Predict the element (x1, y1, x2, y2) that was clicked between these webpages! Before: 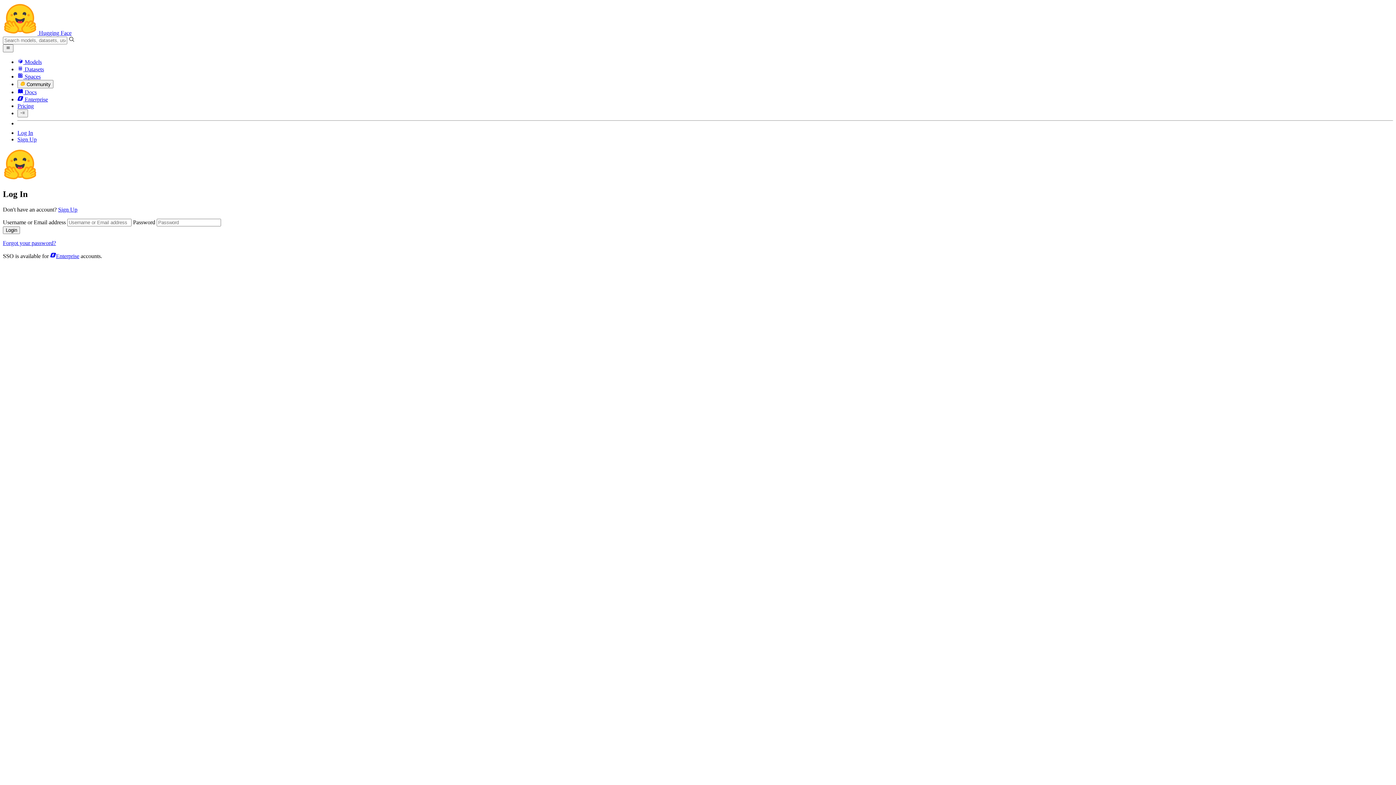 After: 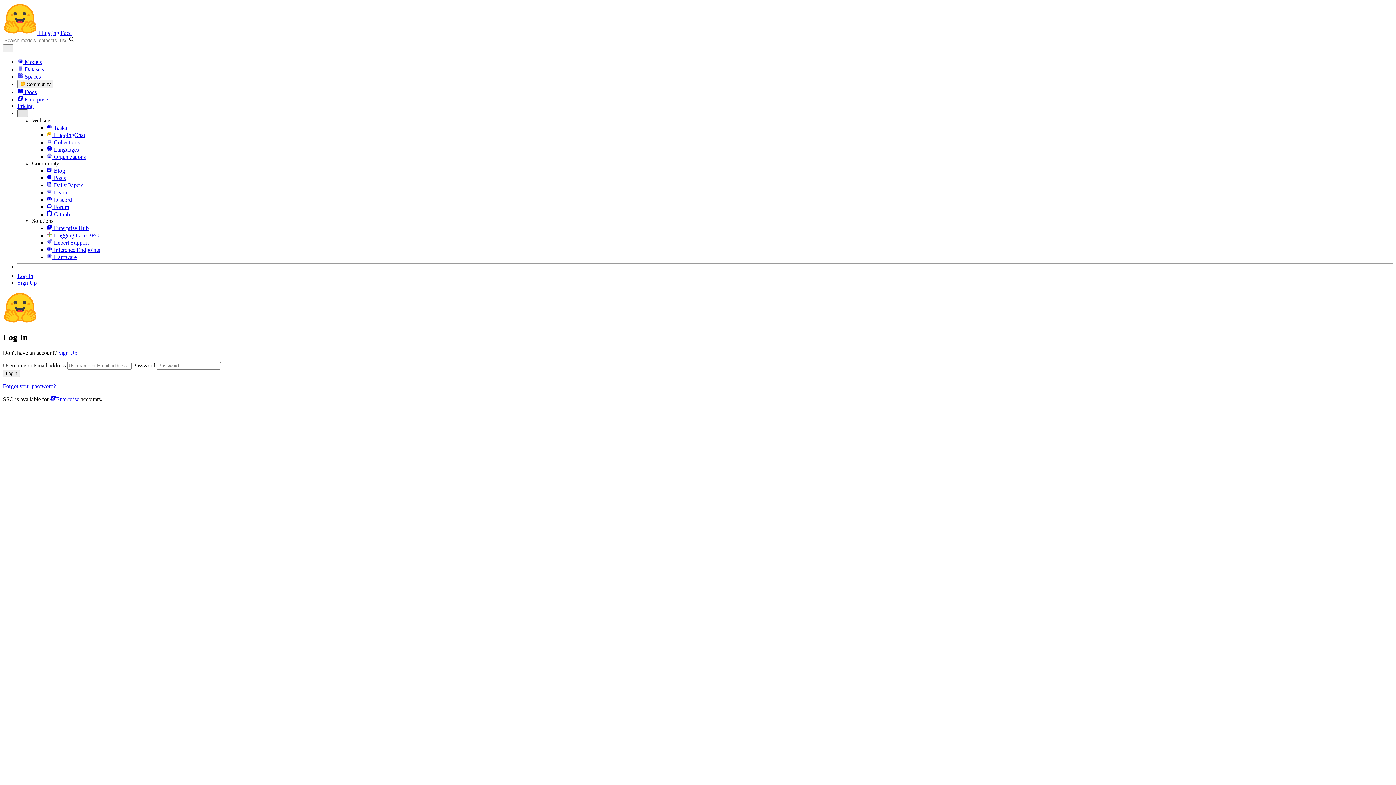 Action: bbox: (17, 109, 28, 117)